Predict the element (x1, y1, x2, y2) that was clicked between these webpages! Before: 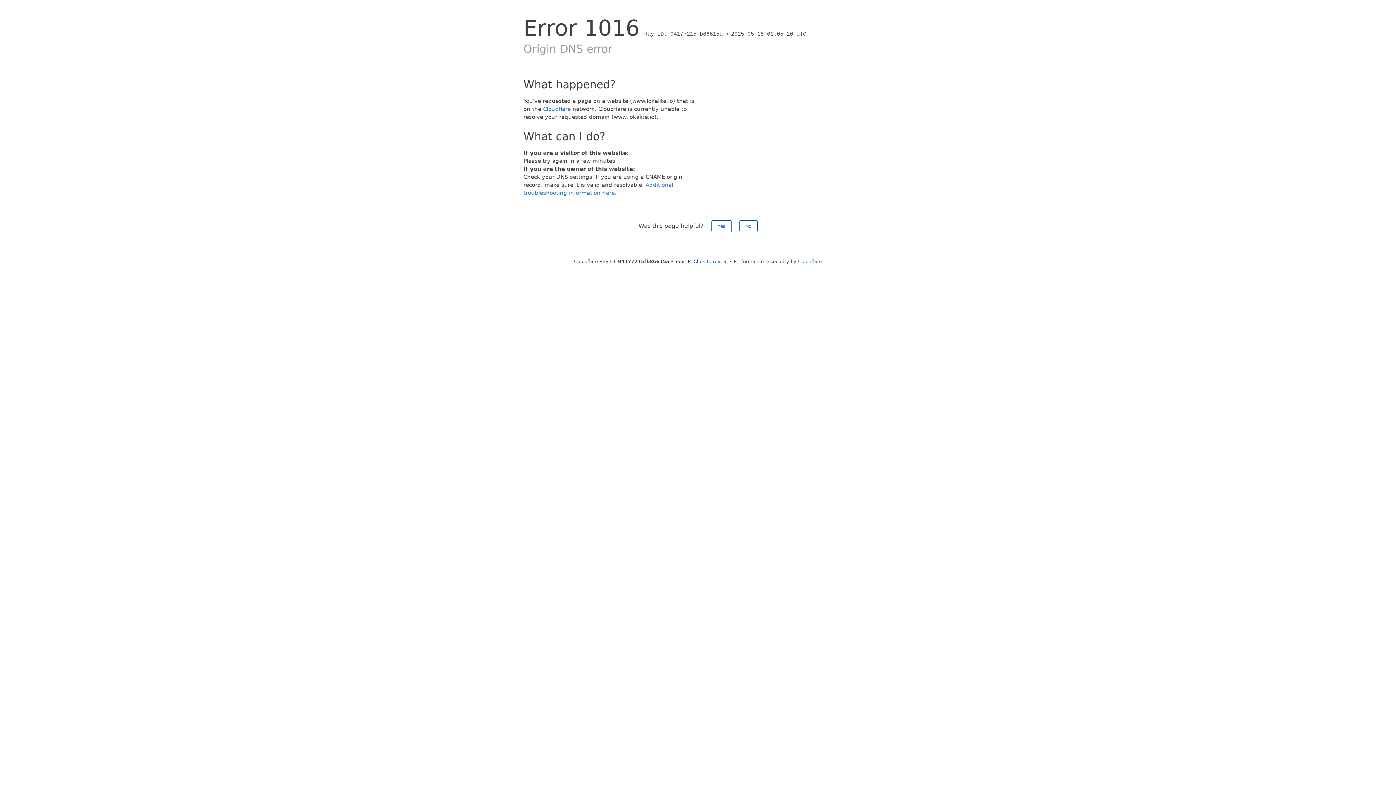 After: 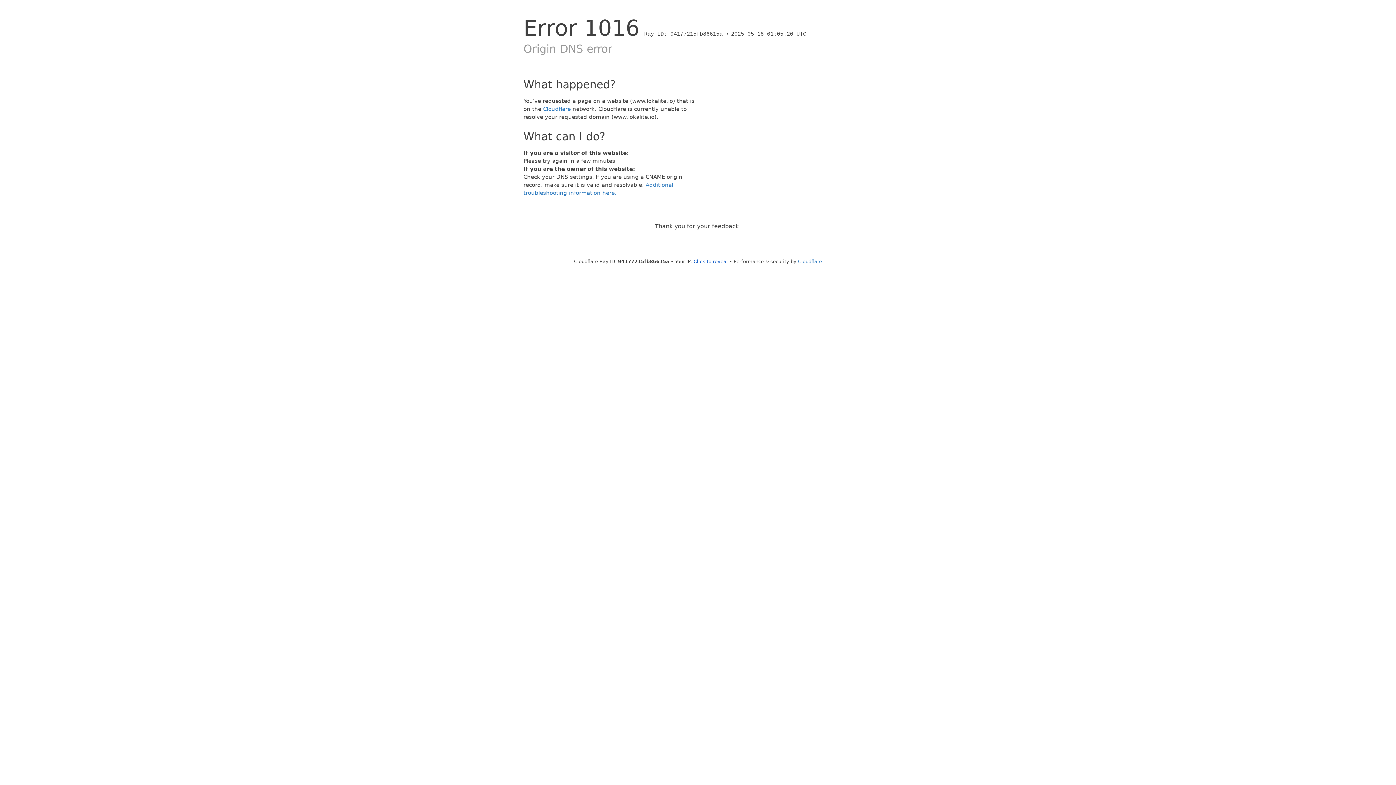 Action: bbox: (739, 220, 757, 232) label: No